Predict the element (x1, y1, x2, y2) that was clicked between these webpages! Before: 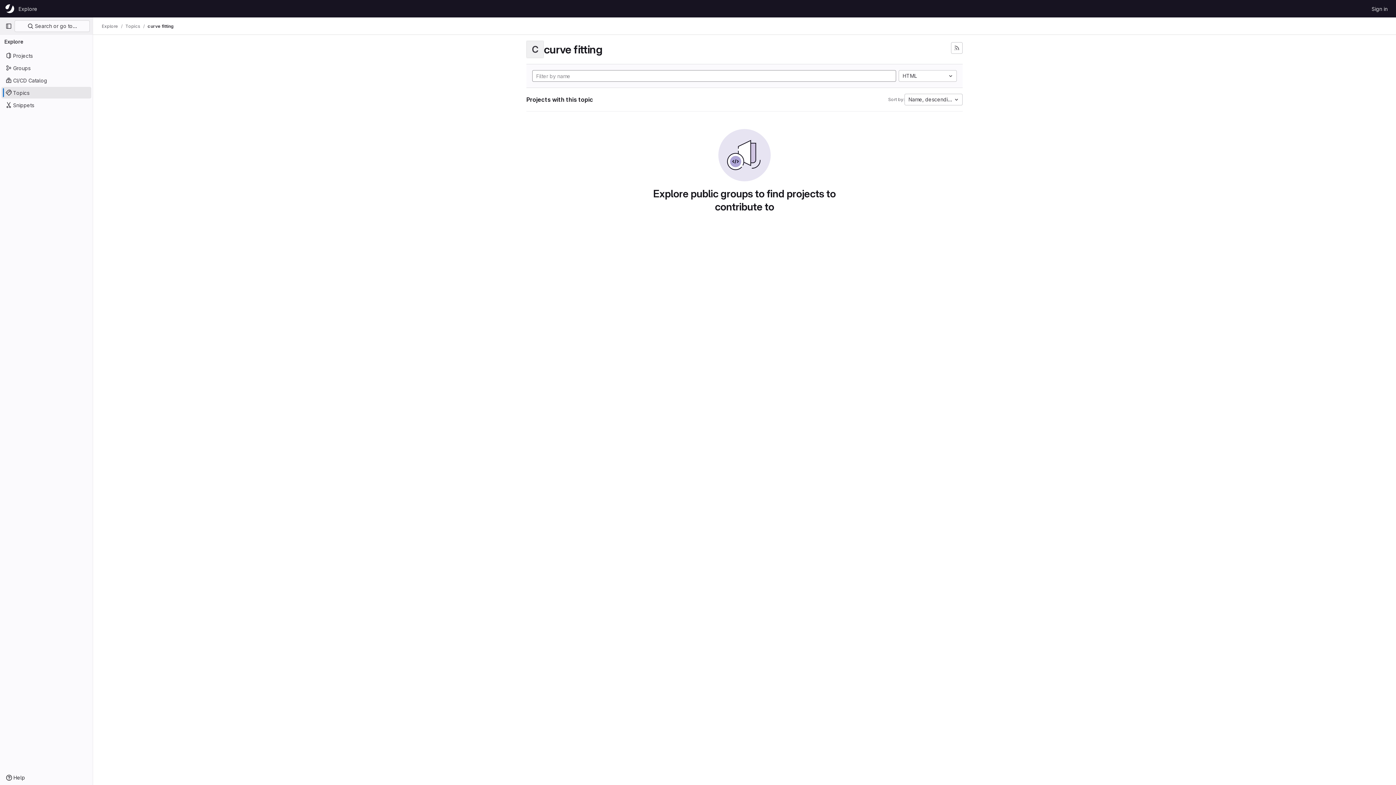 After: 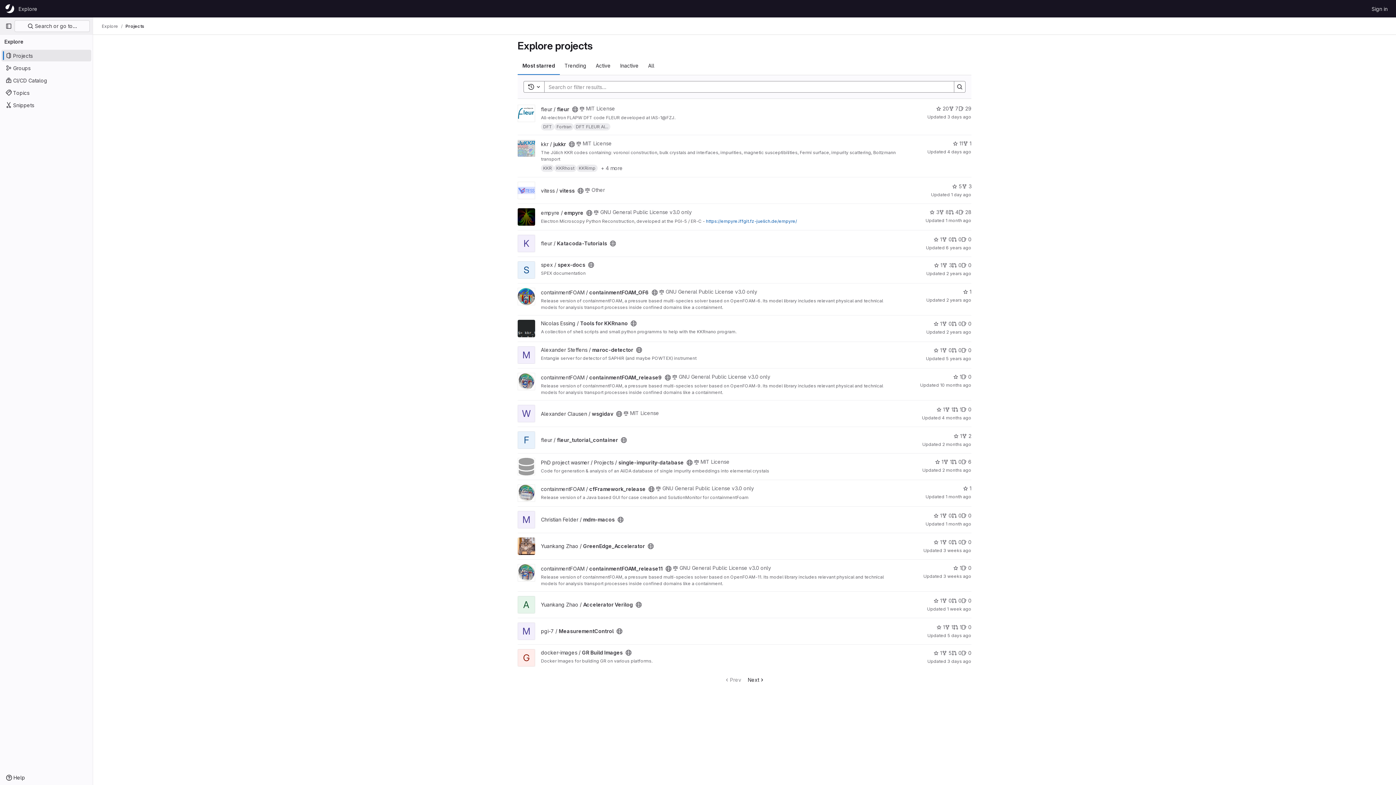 Action: bbox: (1, 49, 91, 61) label: Projects